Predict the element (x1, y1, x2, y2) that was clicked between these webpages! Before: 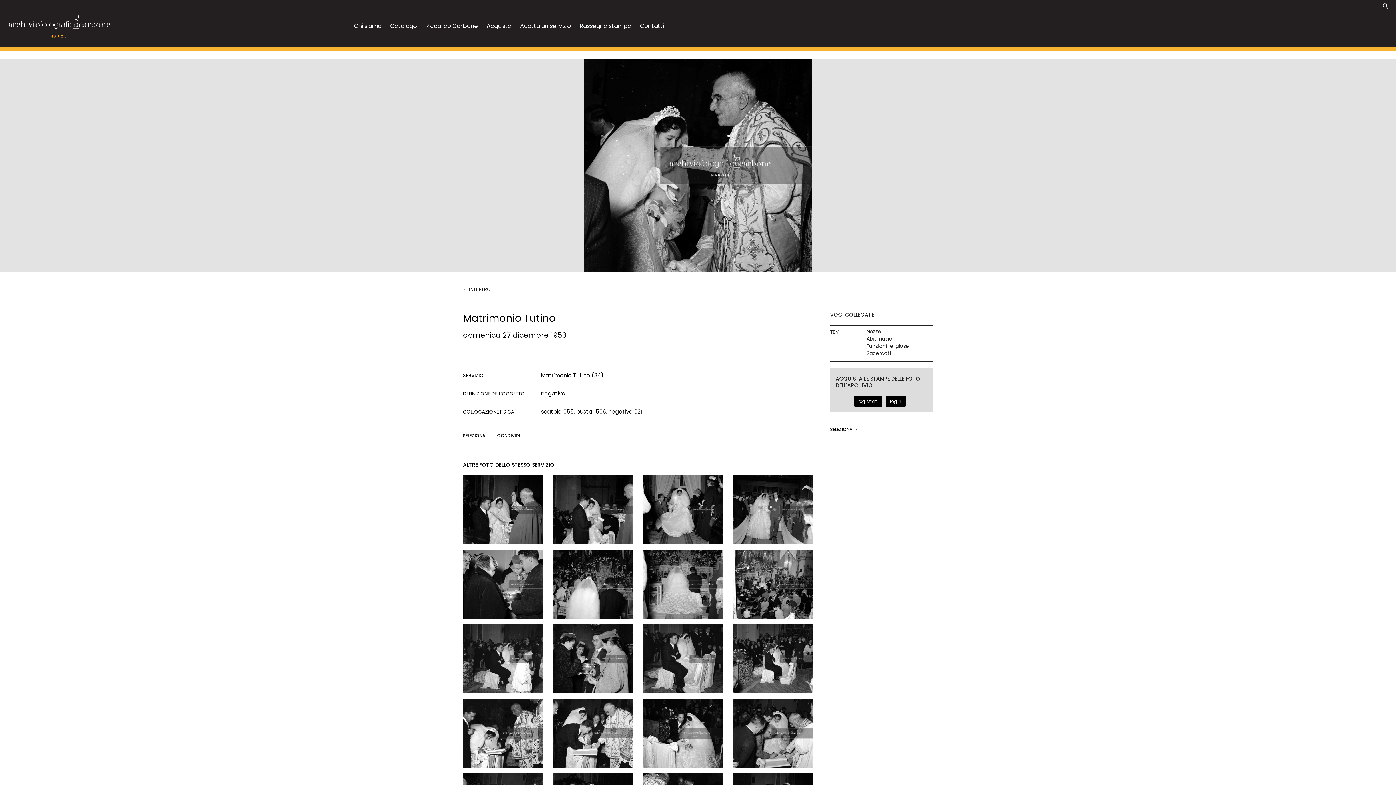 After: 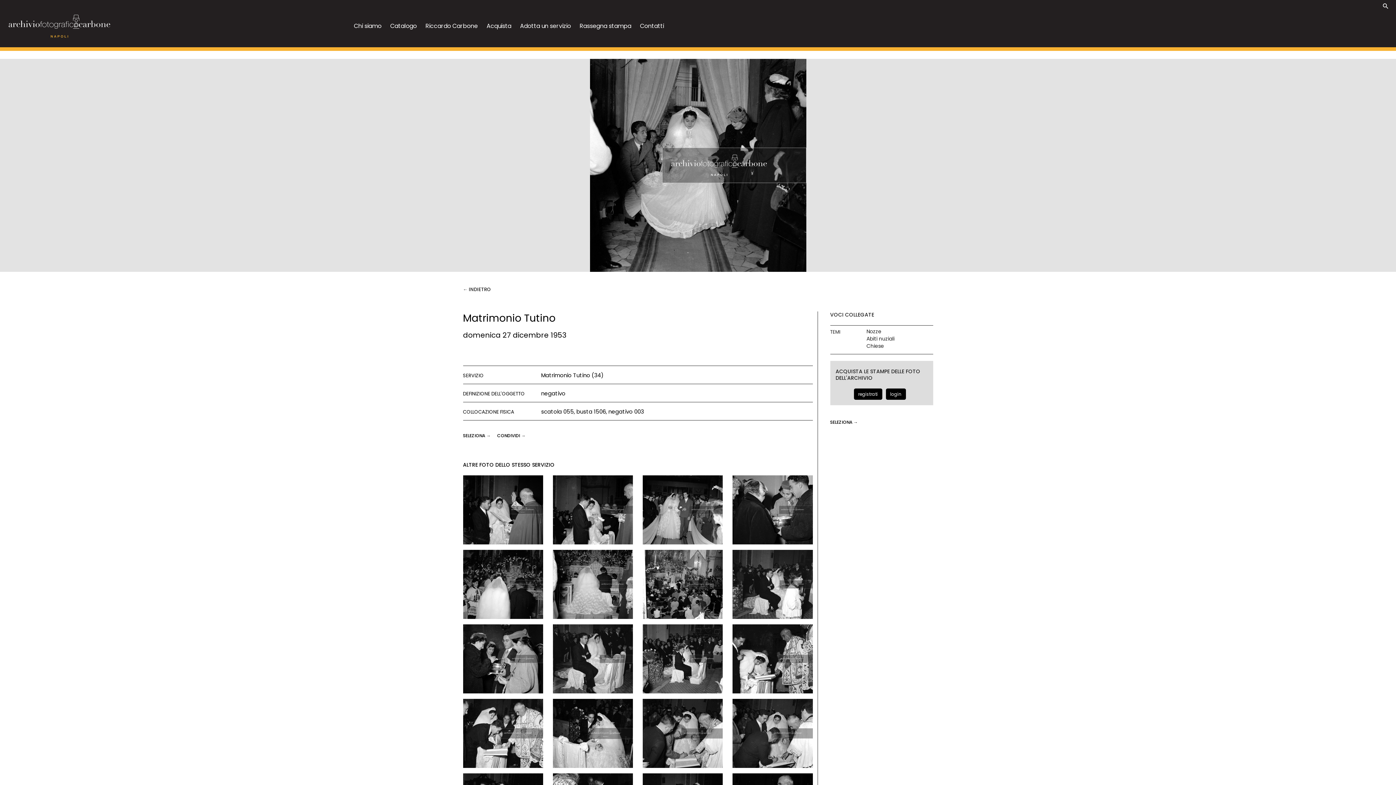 Action: bbox: (642, 475, 723, 544)